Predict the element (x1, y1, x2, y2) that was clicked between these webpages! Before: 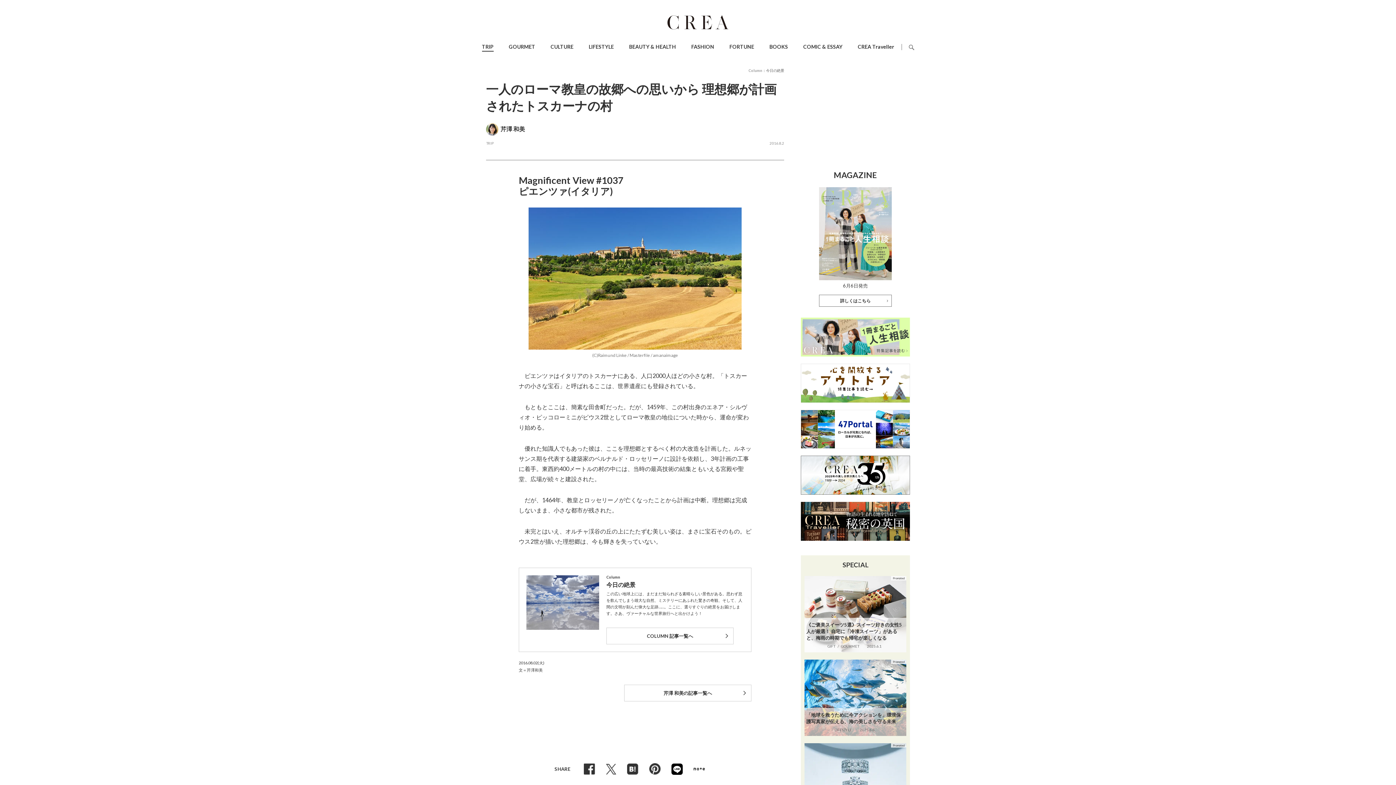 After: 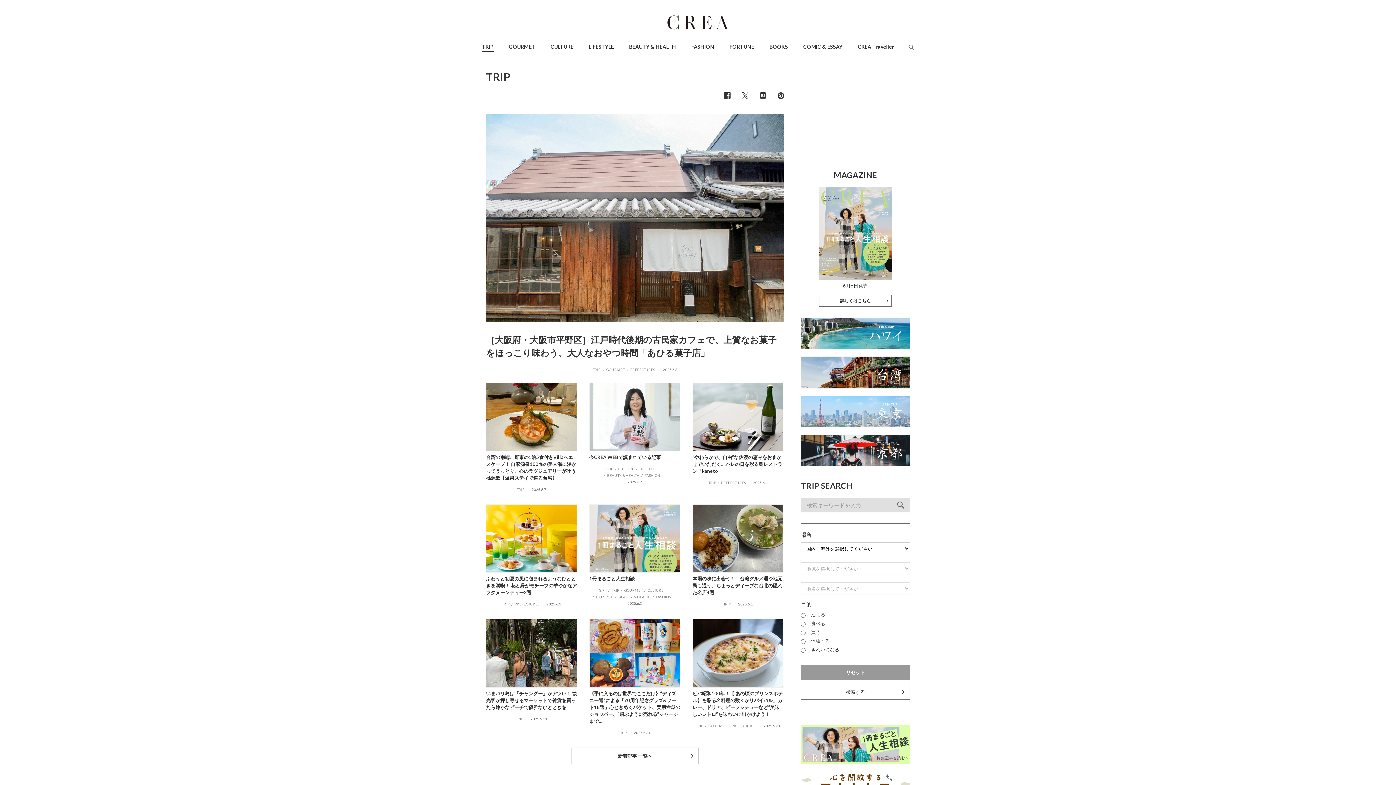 Action: label: TRIP bbox: (482, 43, 493, 49)